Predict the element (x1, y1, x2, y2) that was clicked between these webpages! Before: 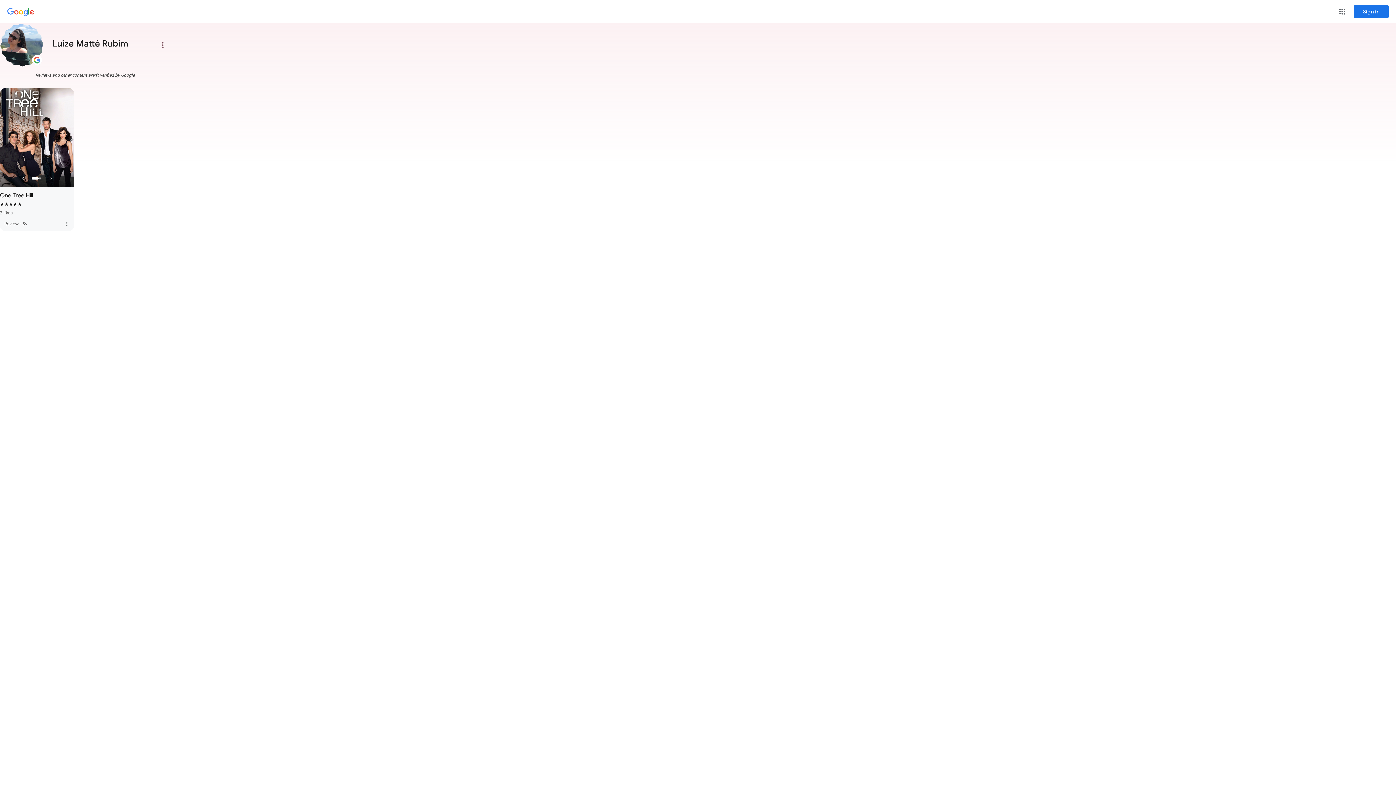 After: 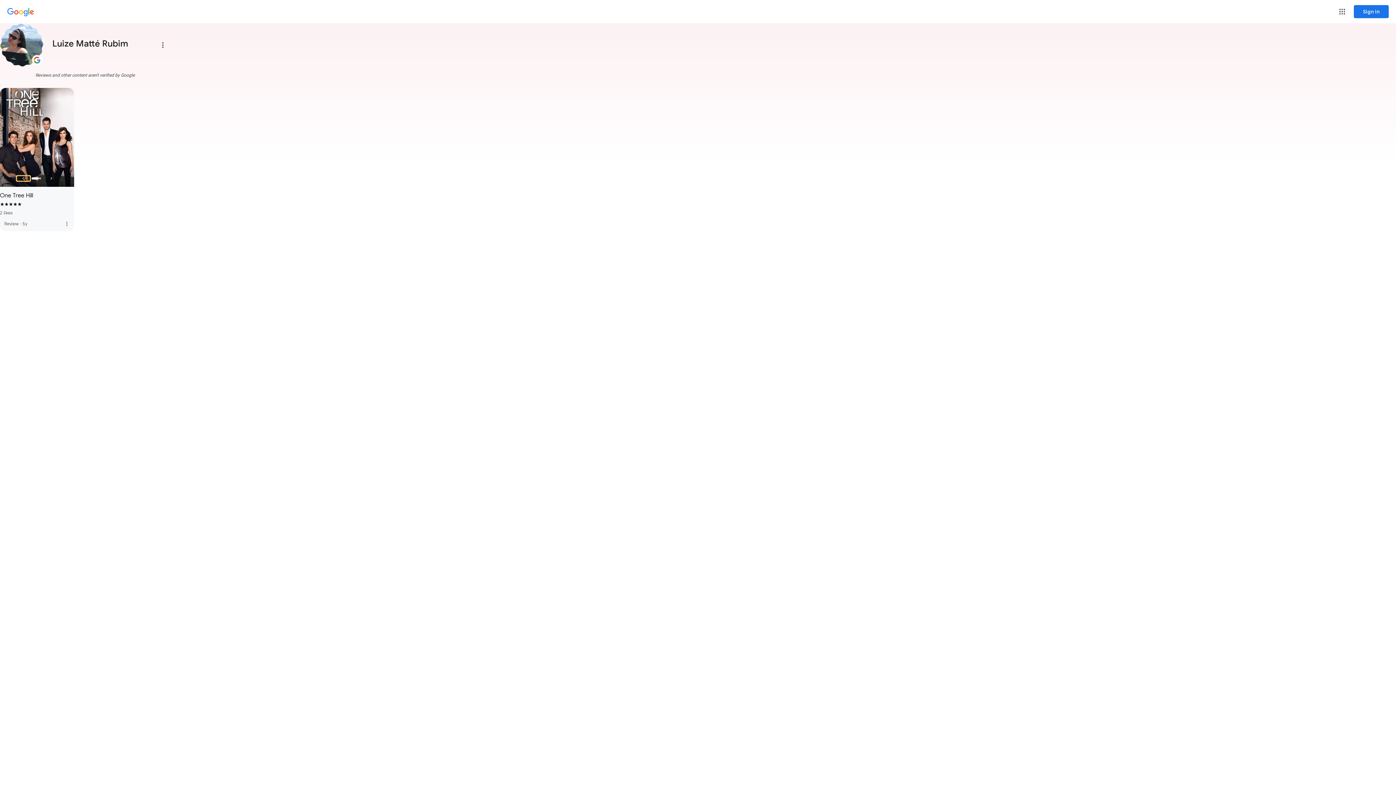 Action: label: Previous Slide bbox: (16, 176, 30, 181)